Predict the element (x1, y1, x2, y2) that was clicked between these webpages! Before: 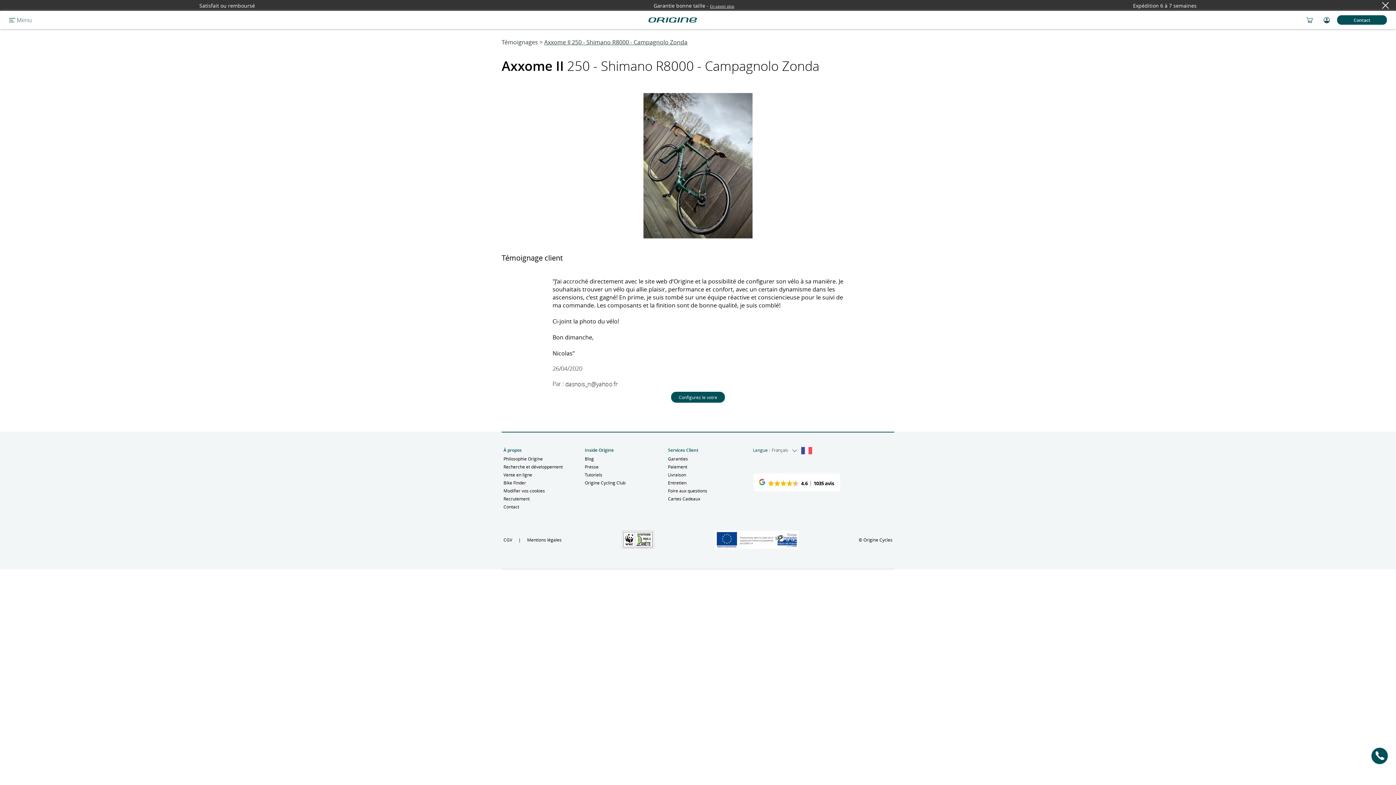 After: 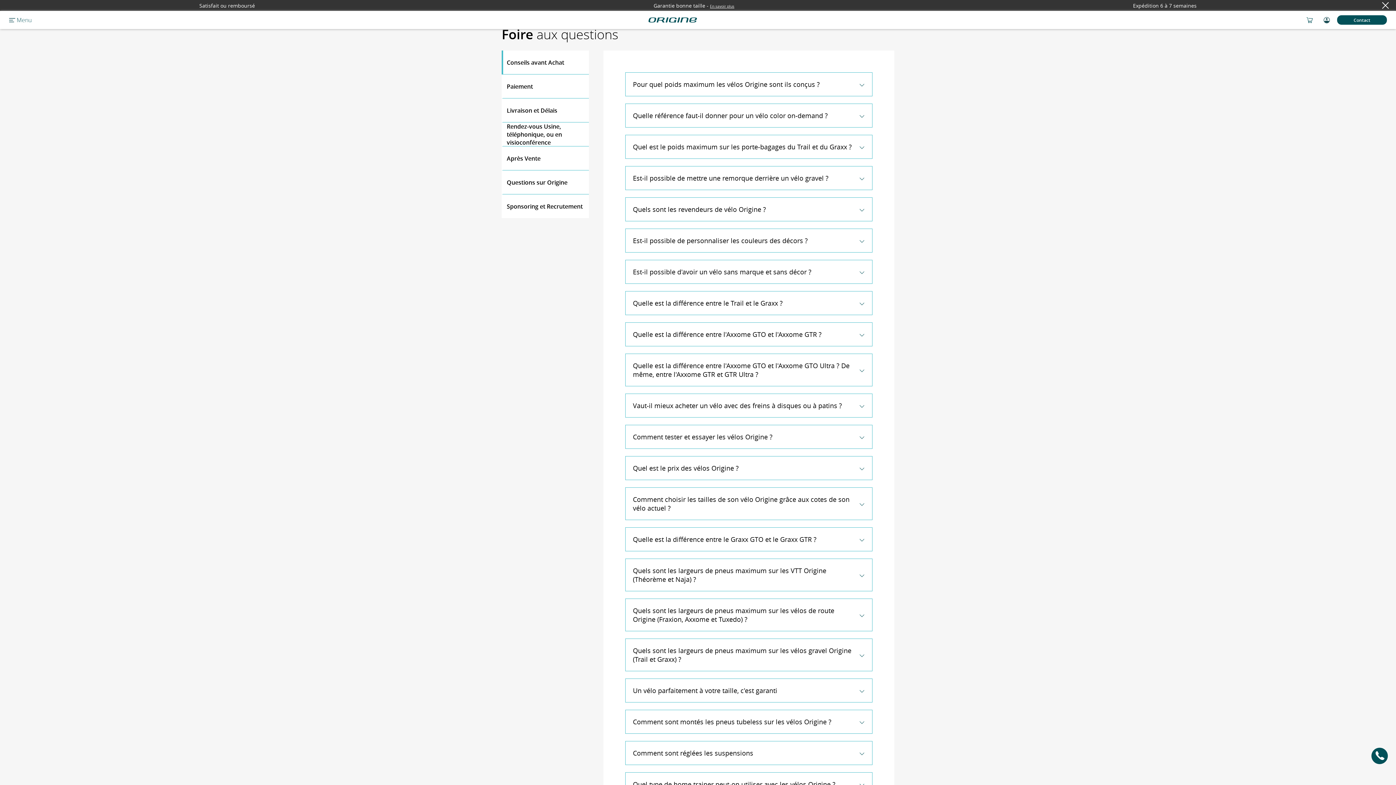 Action: bbox: (668, 486, 748, 494) label: Foire aux questions